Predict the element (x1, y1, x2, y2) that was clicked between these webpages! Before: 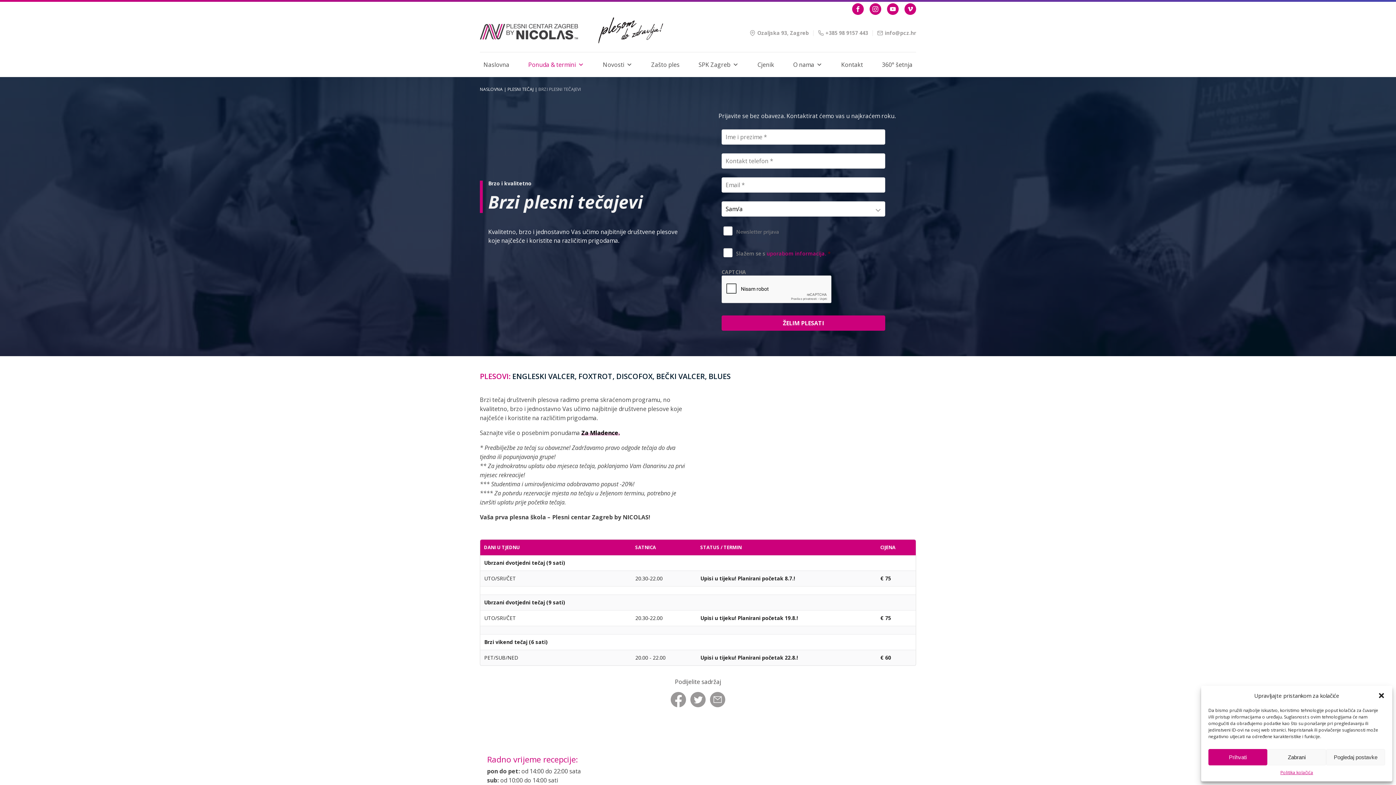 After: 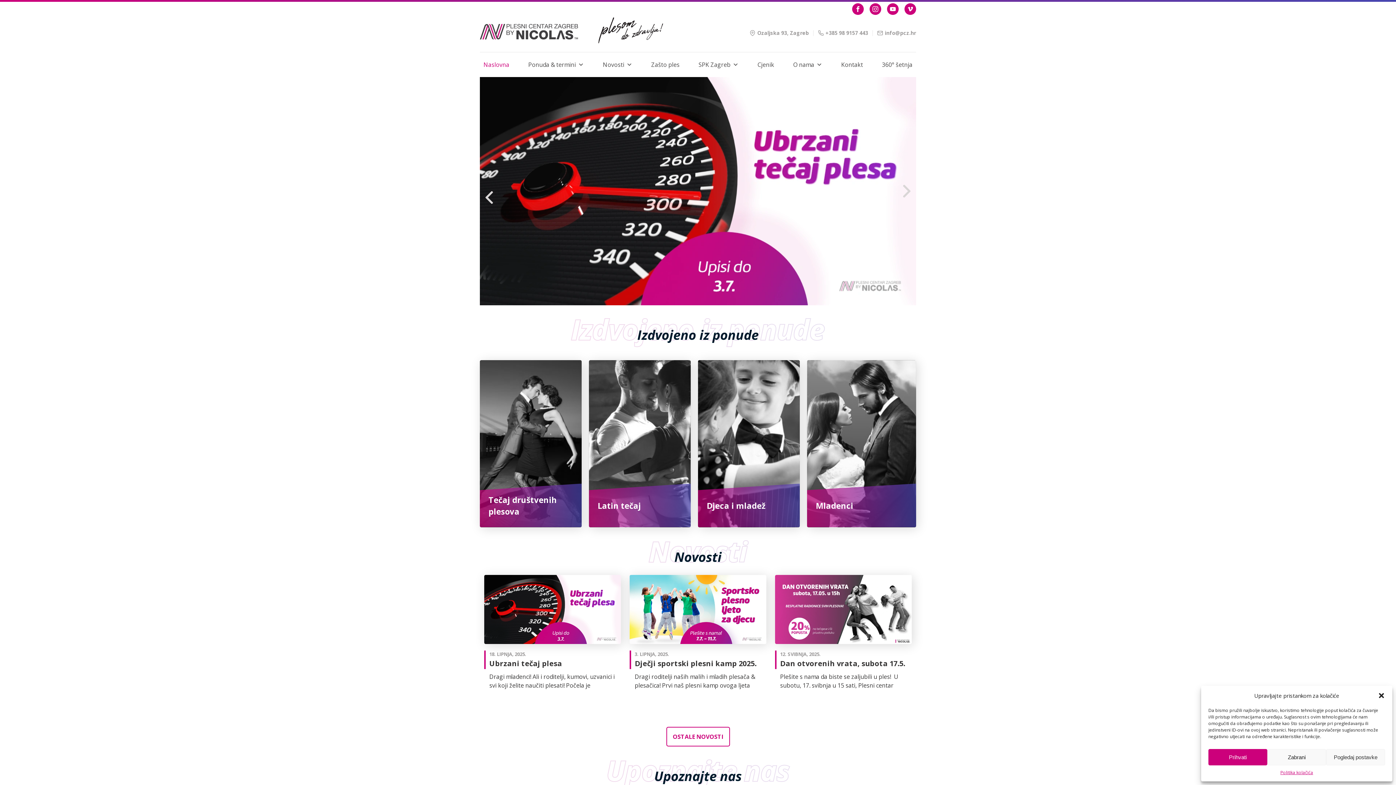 Action: bbox: (480, 33, 578, 41)